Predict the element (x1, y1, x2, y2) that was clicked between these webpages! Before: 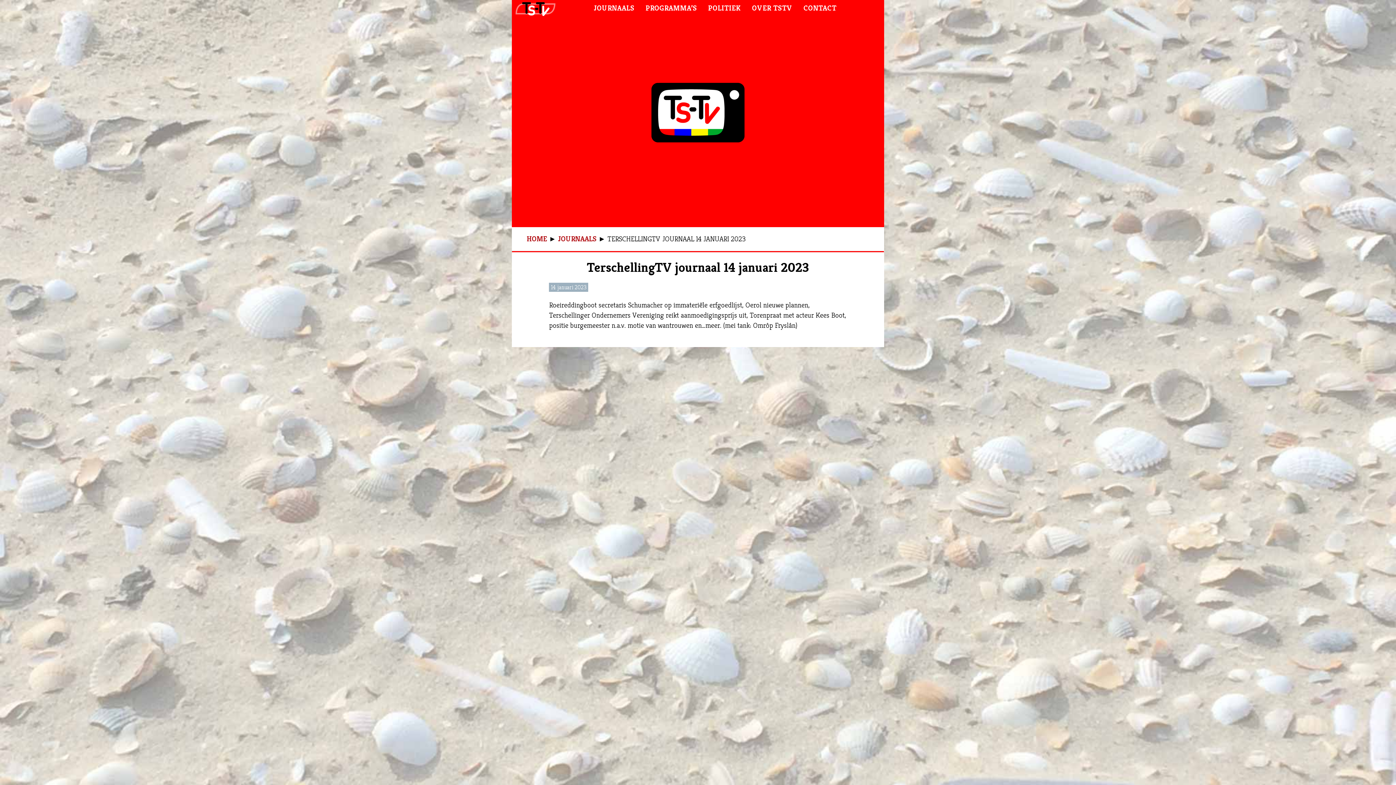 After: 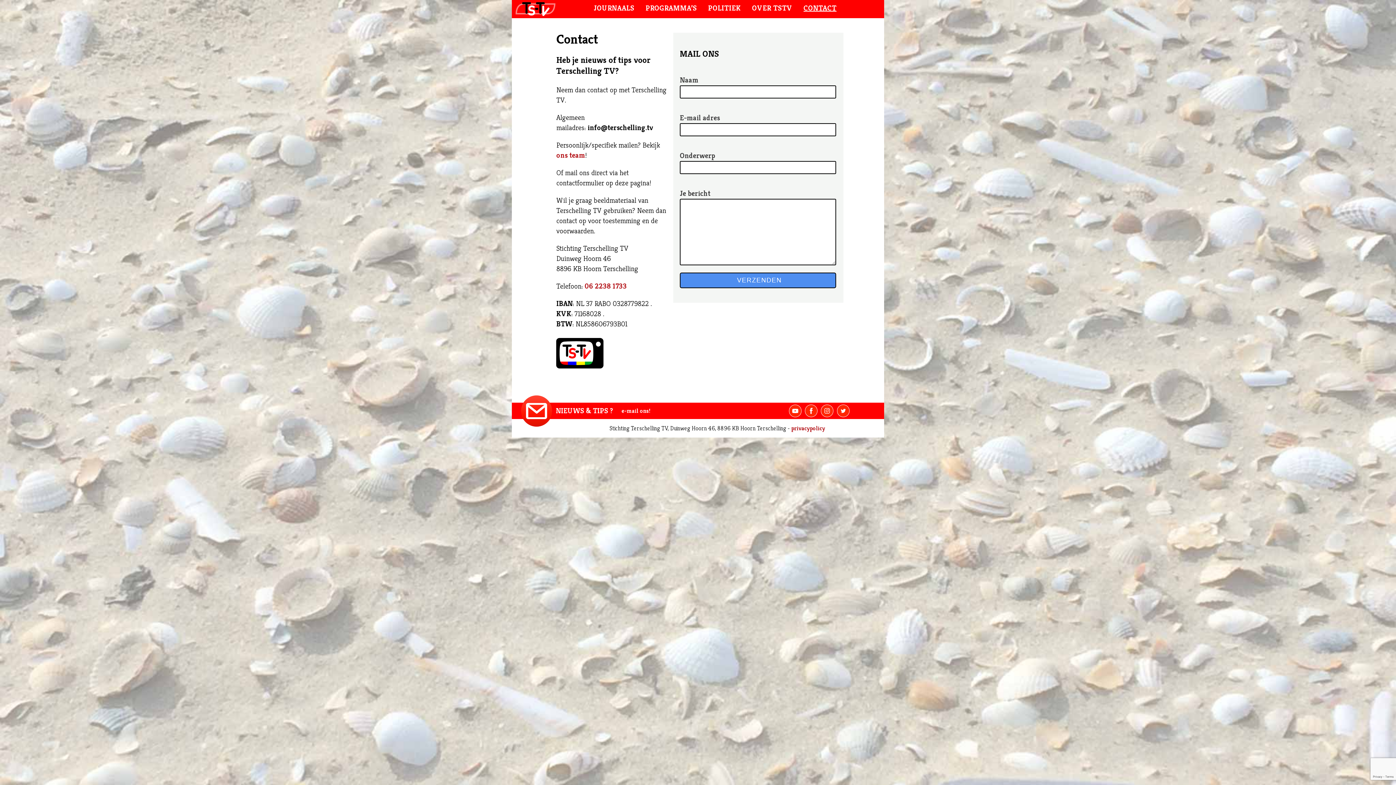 Action: label: CONTACT bbox: (803, 3, 846, 12)